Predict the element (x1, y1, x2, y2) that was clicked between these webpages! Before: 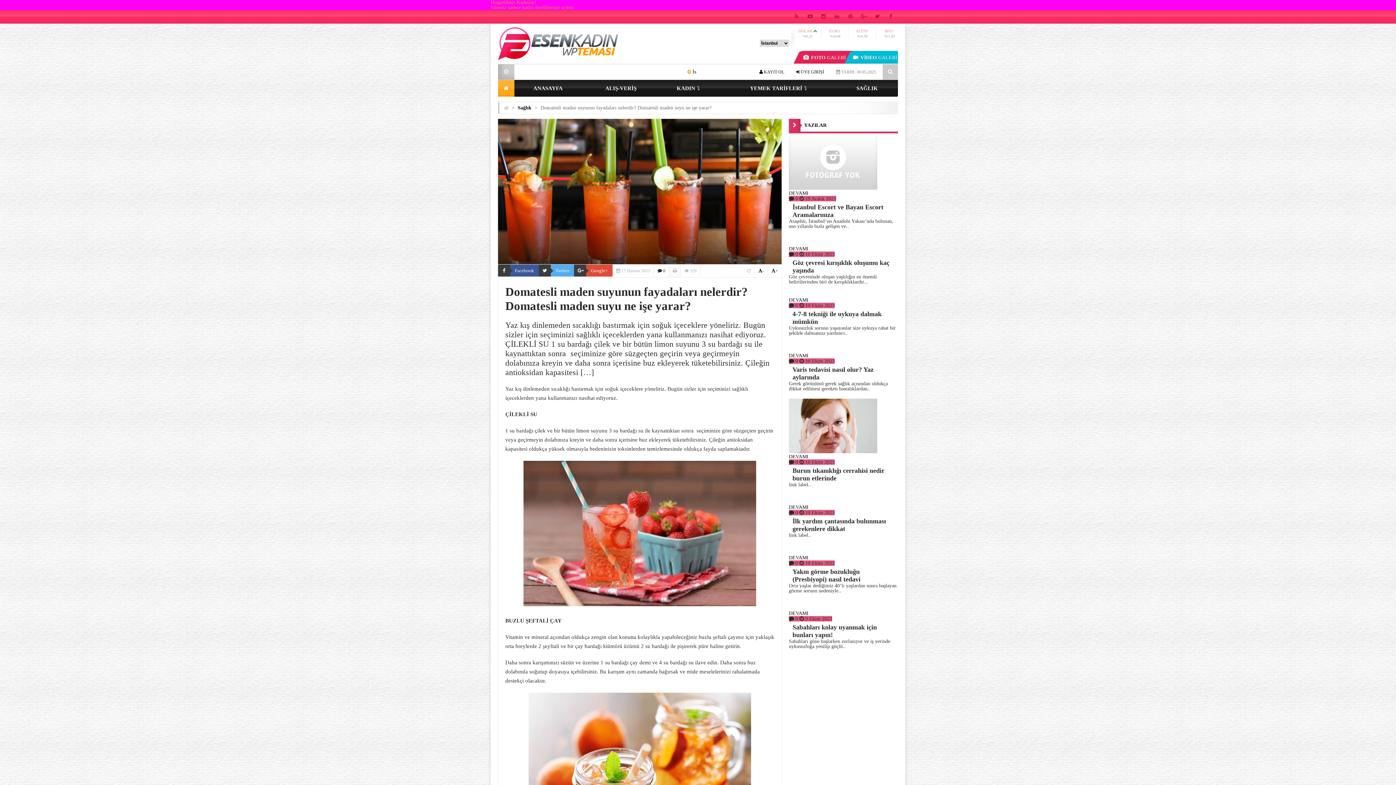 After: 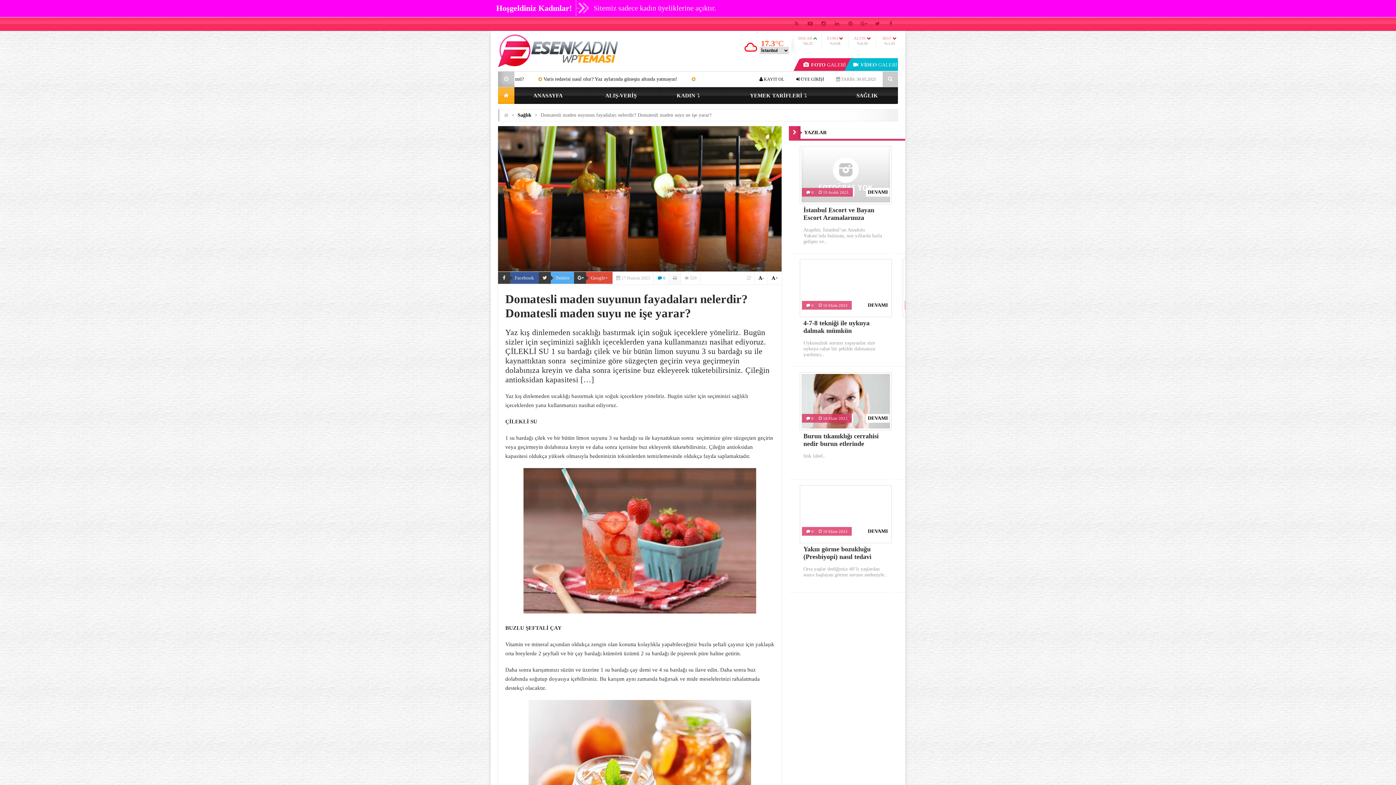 Action: label:  0 bbox: (657, 268, 665, 273)